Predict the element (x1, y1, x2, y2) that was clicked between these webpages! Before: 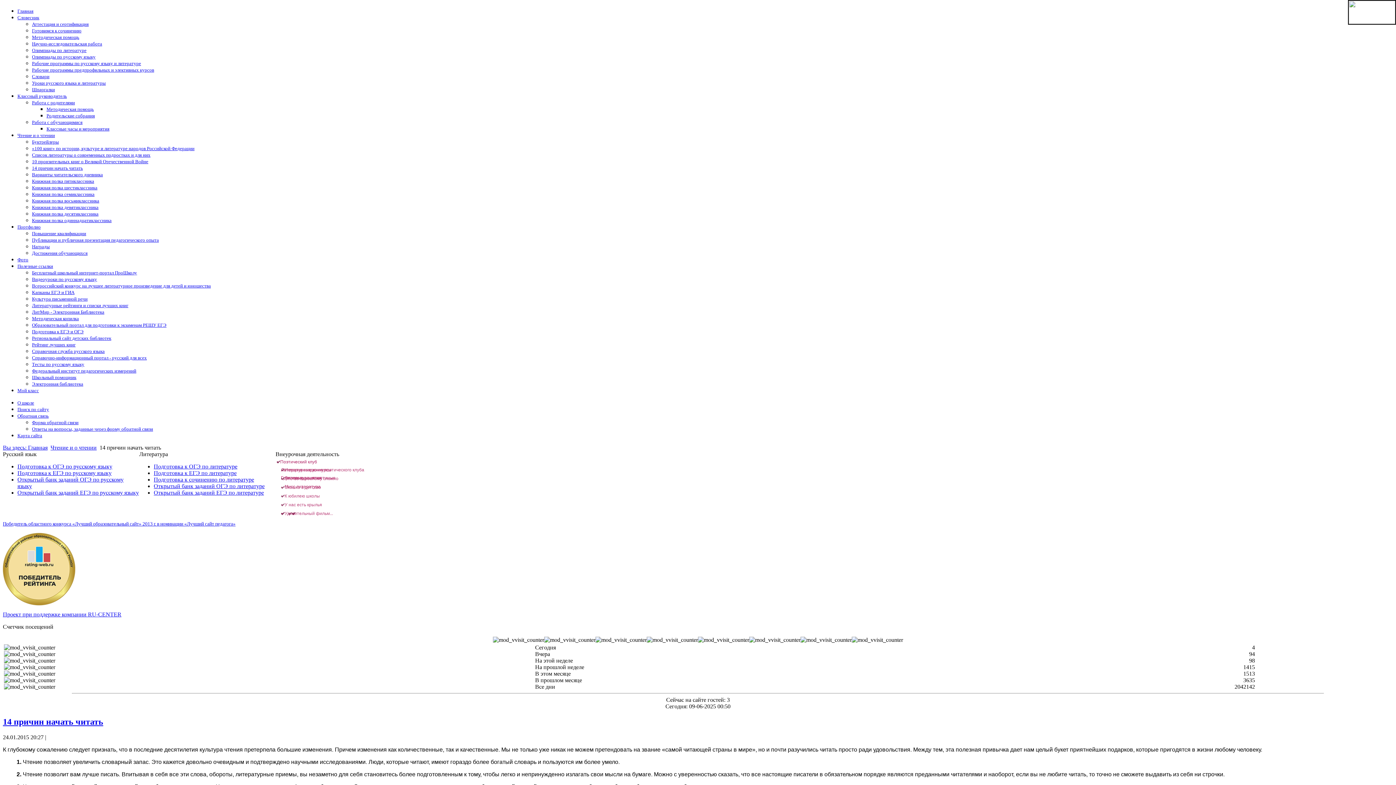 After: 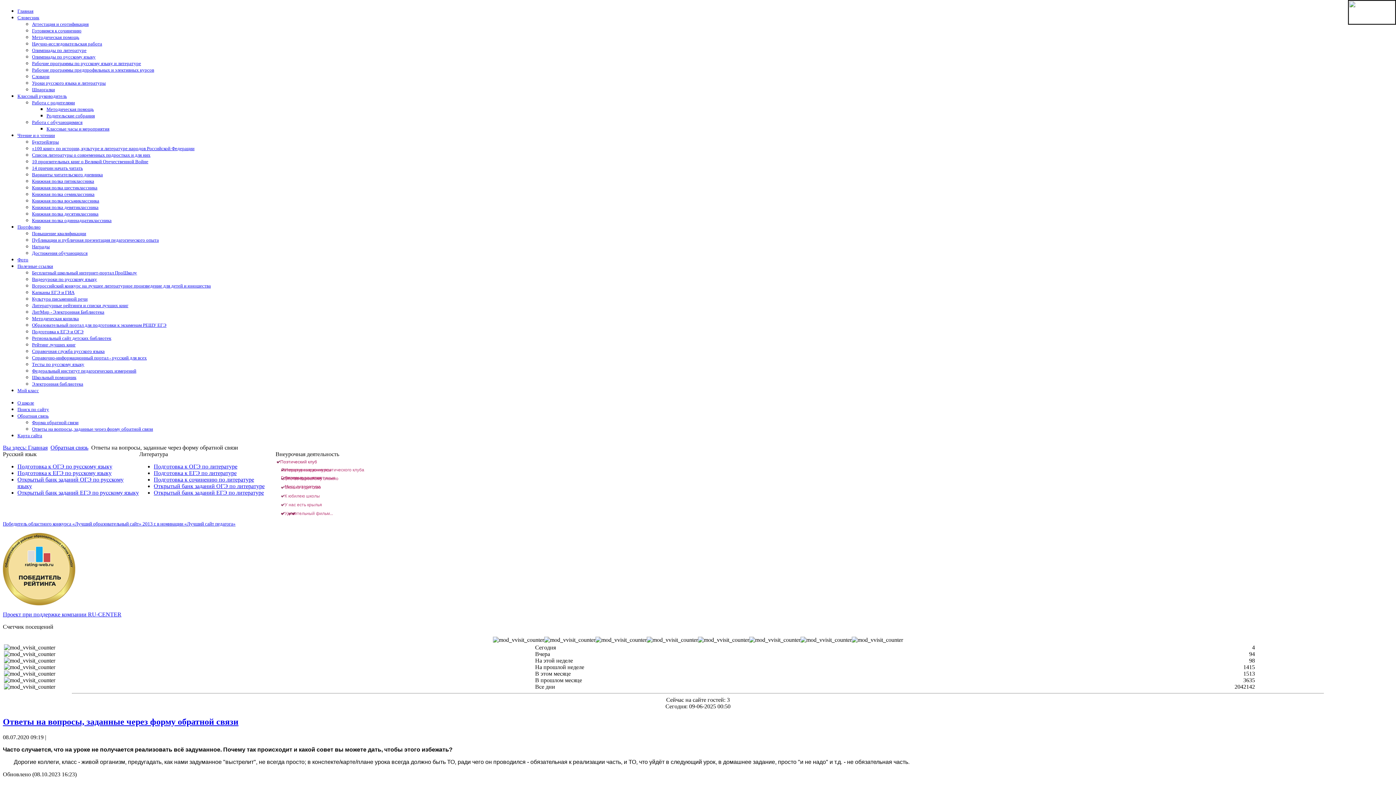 Action: label: Ответы на вопросы, заданные через форму обратной связи bbox: (32, 426, 153, 432)